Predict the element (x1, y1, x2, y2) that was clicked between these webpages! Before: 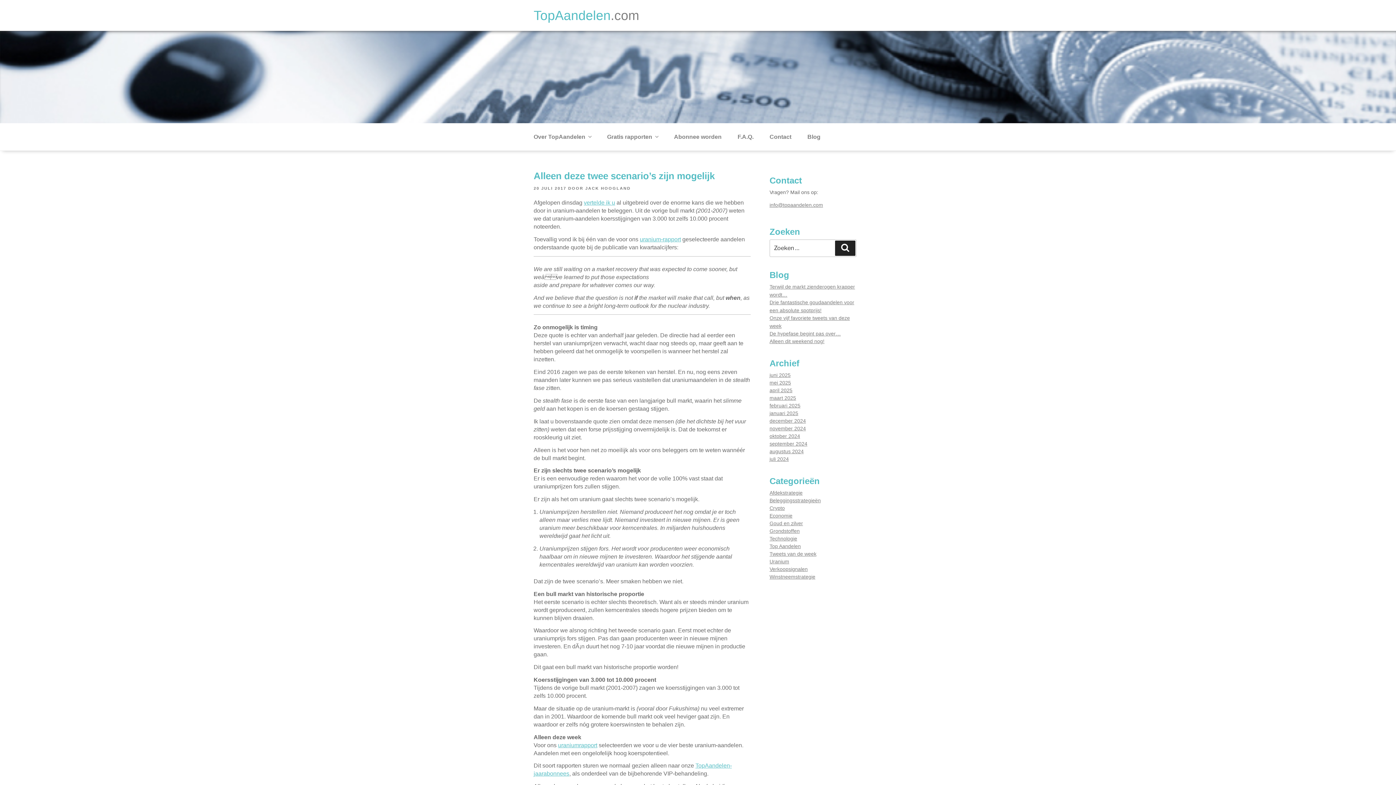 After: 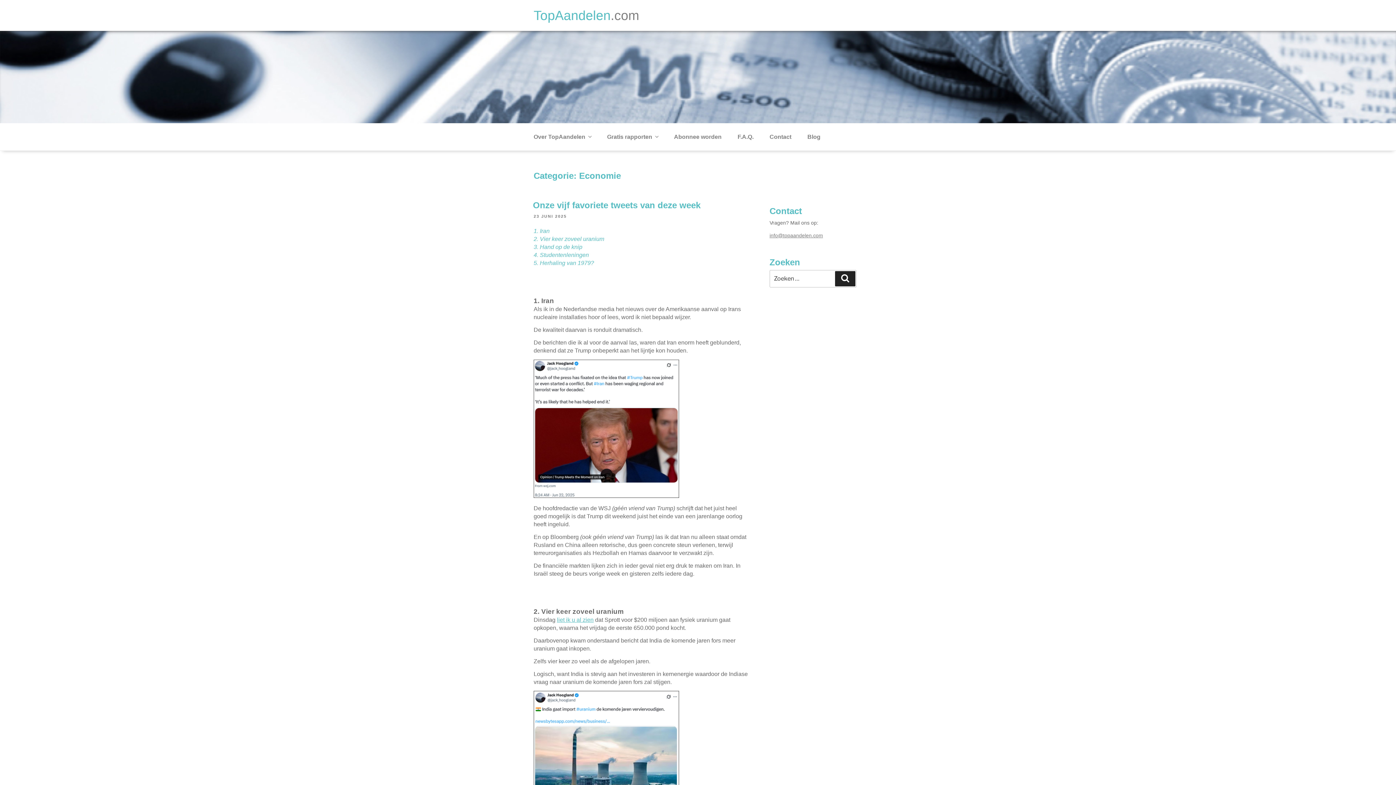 Action: bbox: (769, 513, 792, 518) label: Economie